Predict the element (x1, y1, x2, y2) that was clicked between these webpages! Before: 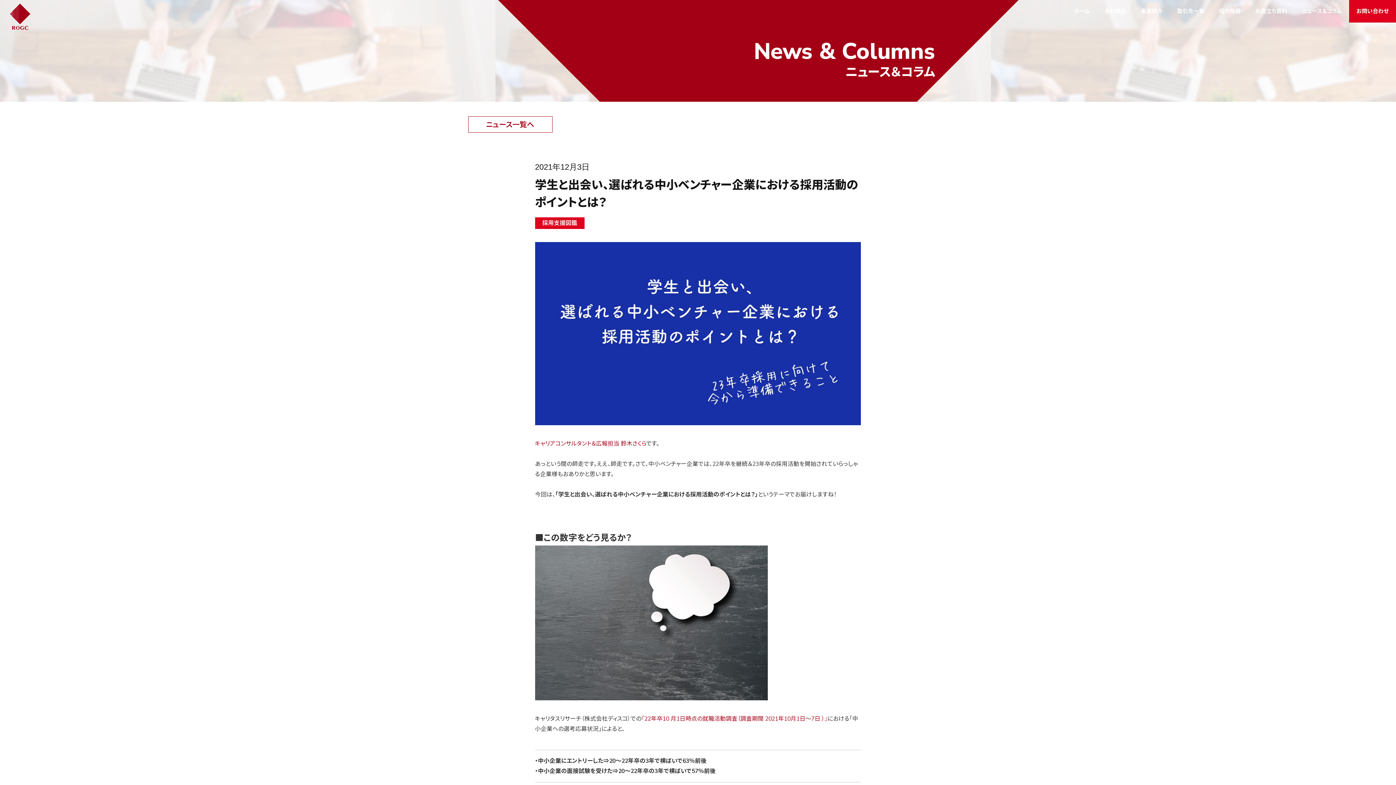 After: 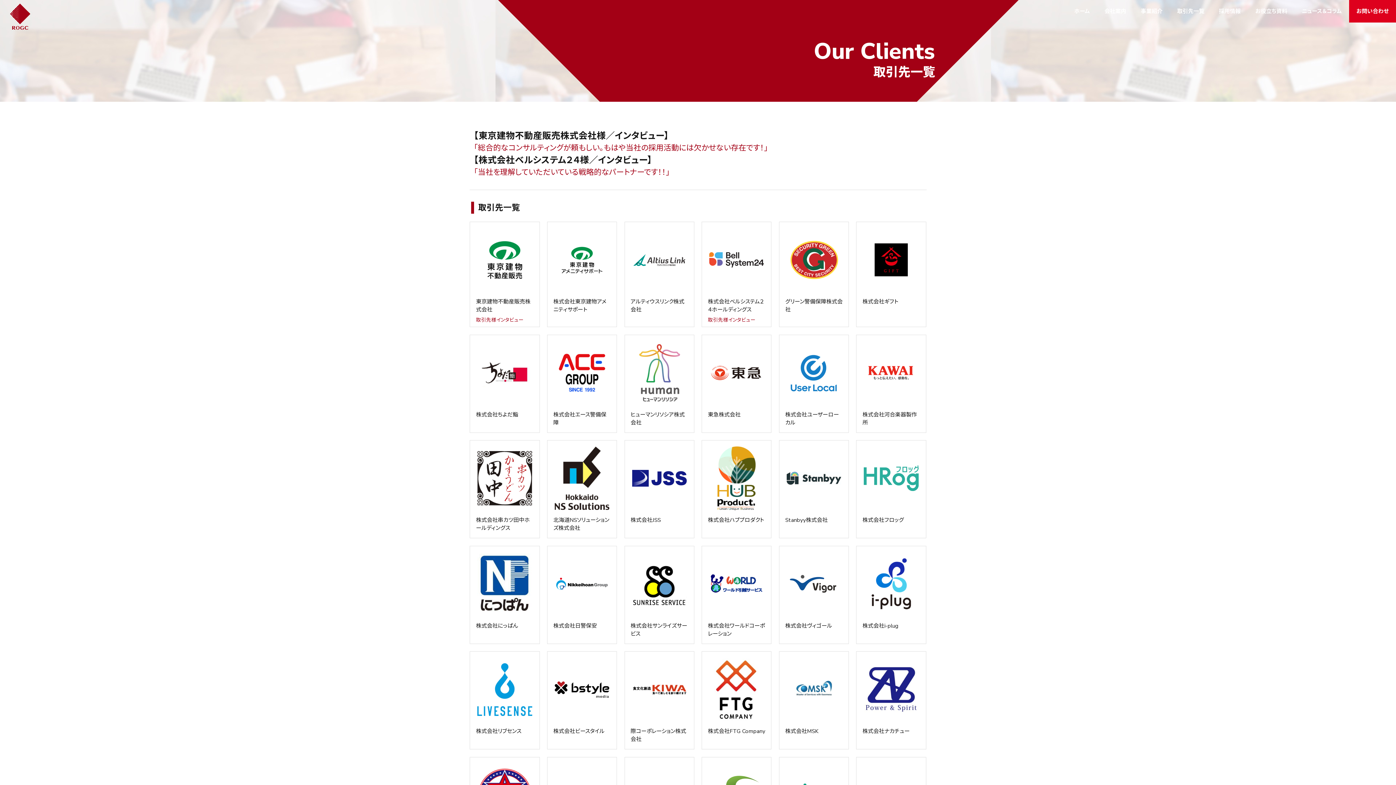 Action: bbox: (1170, 0, 1212, 22) label: 取引先一覧